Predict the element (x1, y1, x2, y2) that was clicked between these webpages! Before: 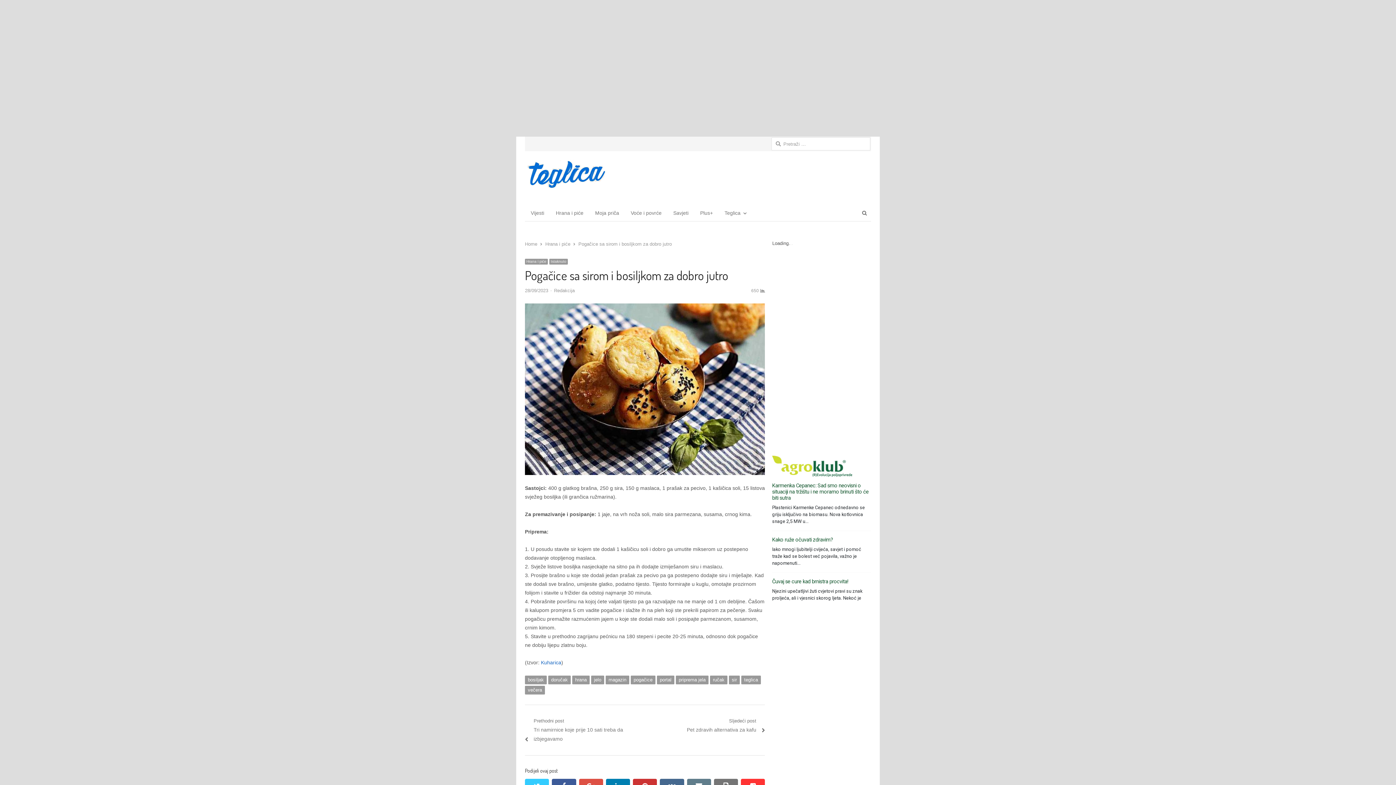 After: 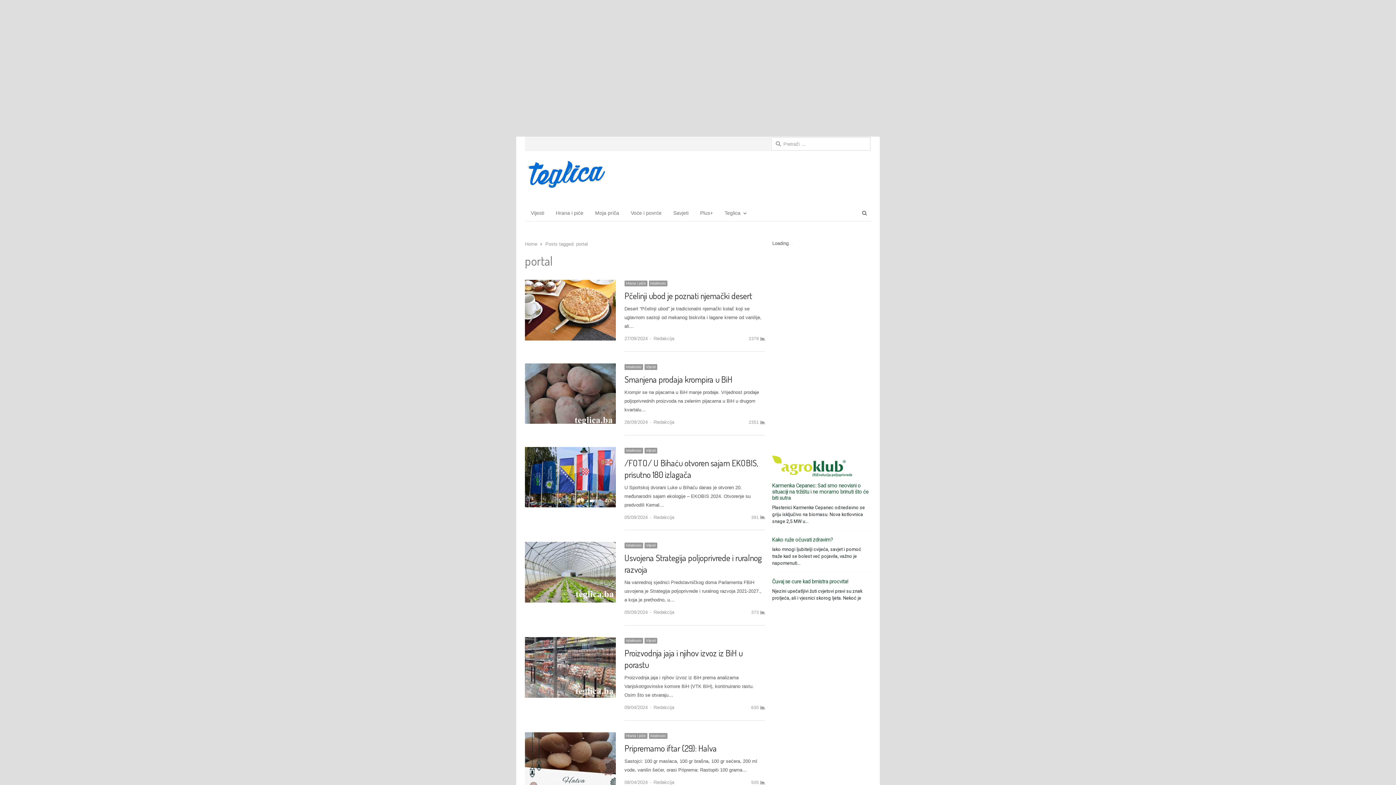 Action: label: portal bbox: (657, 676, 674, 684)